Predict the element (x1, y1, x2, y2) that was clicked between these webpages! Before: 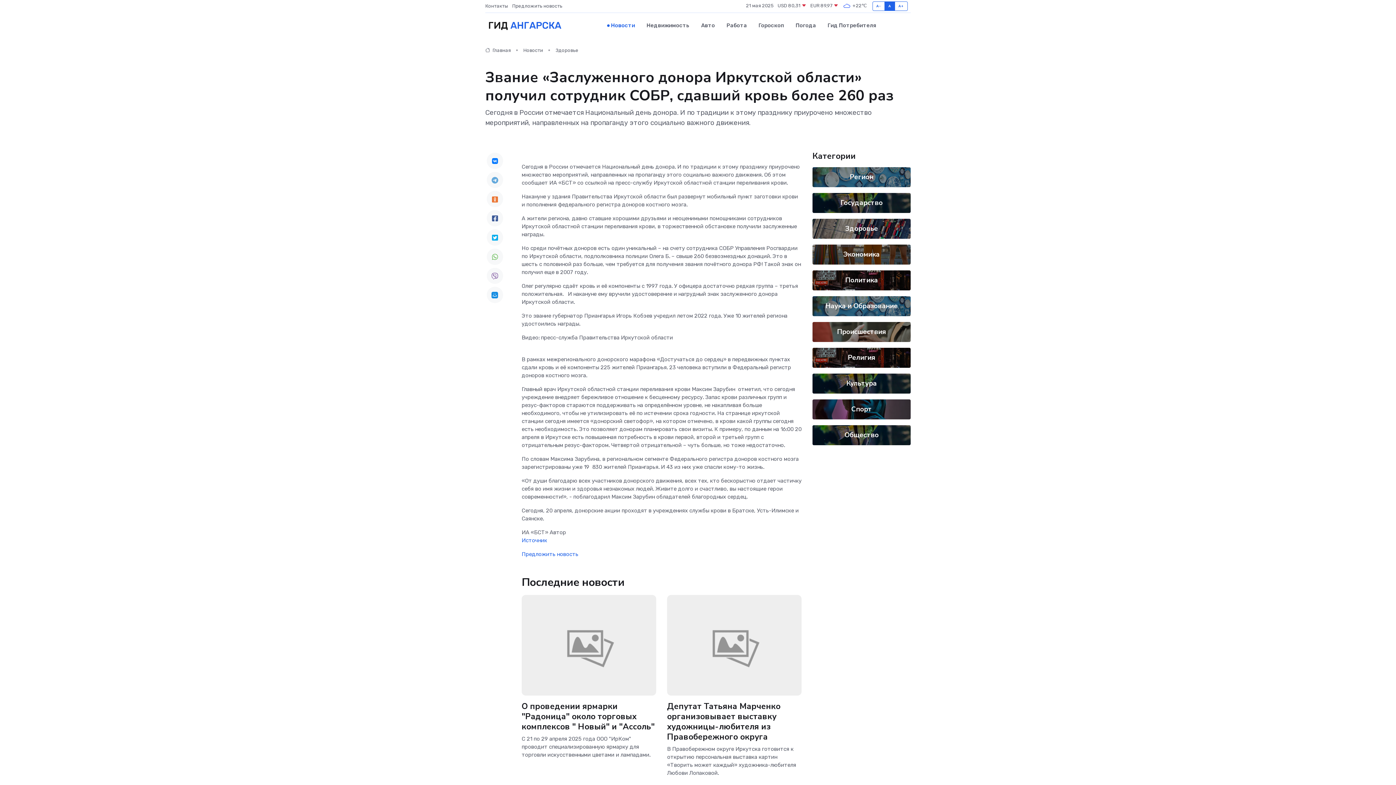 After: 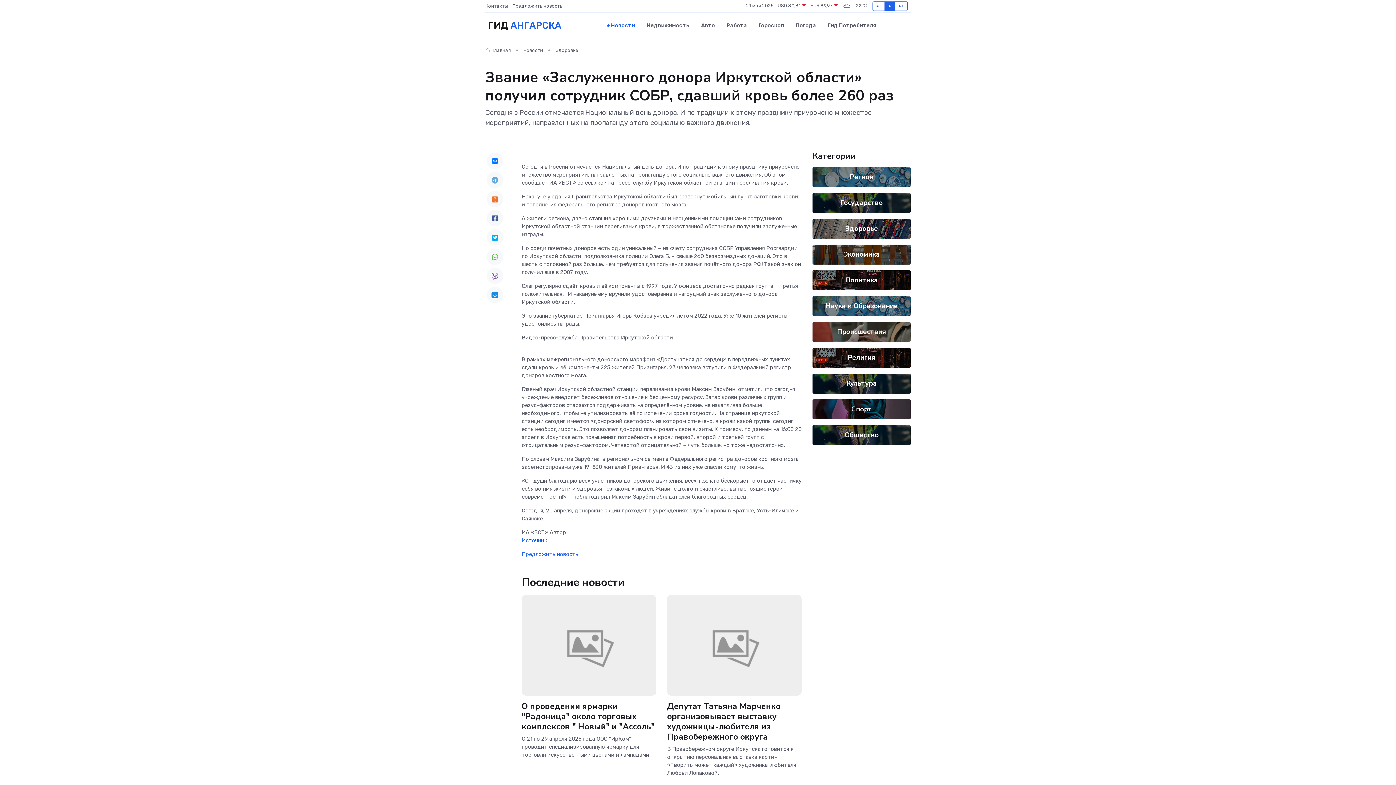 Action: bbox: (486, 287, 503, 303)